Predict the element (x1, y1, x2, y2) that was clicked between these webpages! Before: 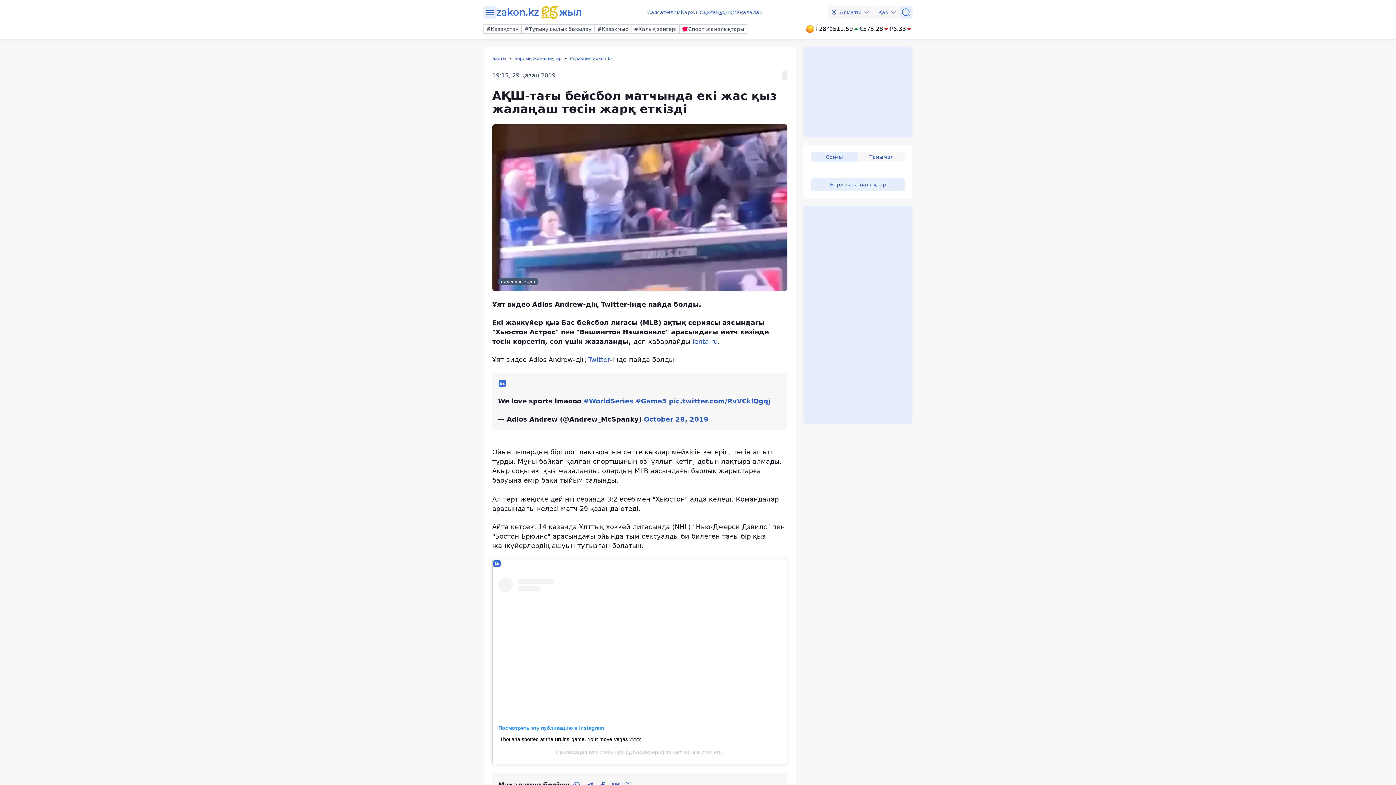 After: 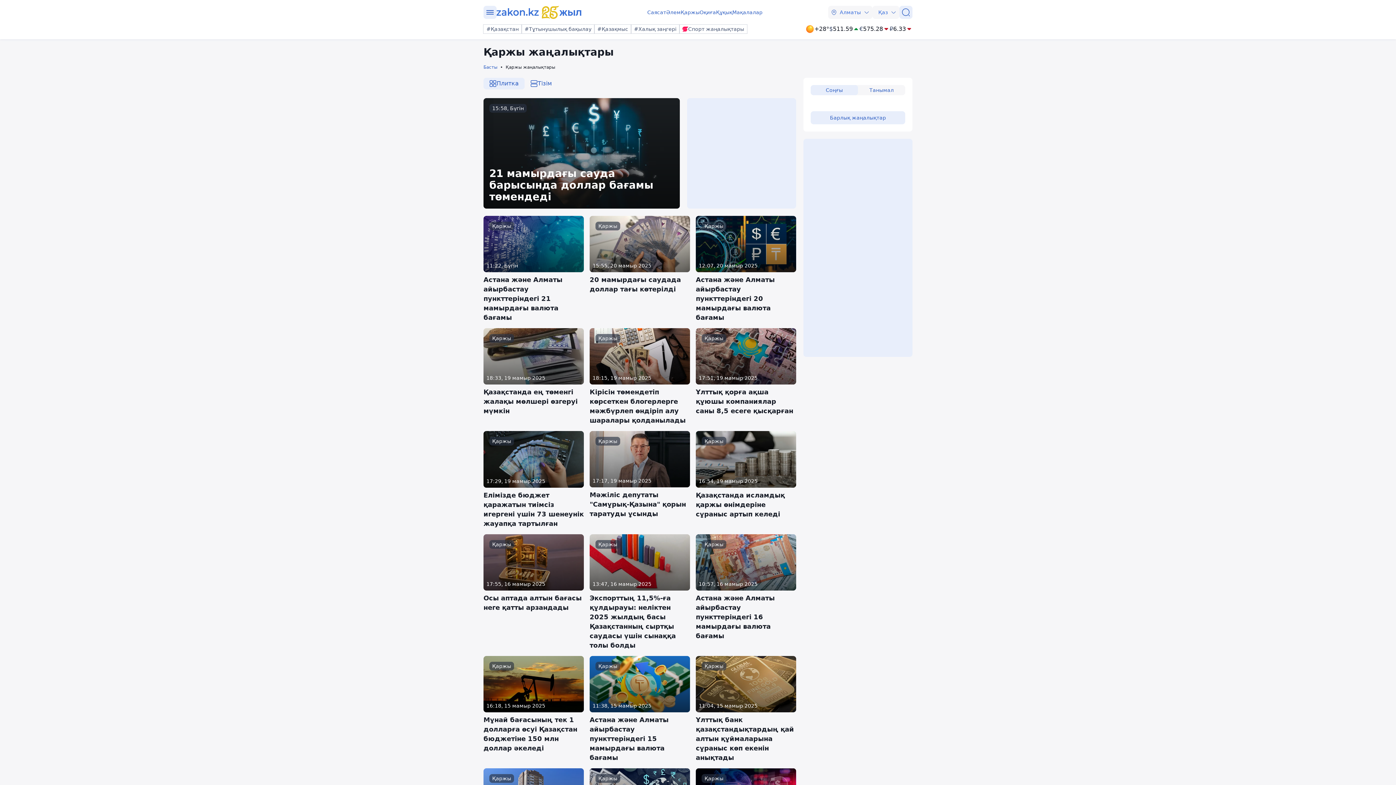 Action: bbox: (680, 8, 699, 16) label: Қаржы